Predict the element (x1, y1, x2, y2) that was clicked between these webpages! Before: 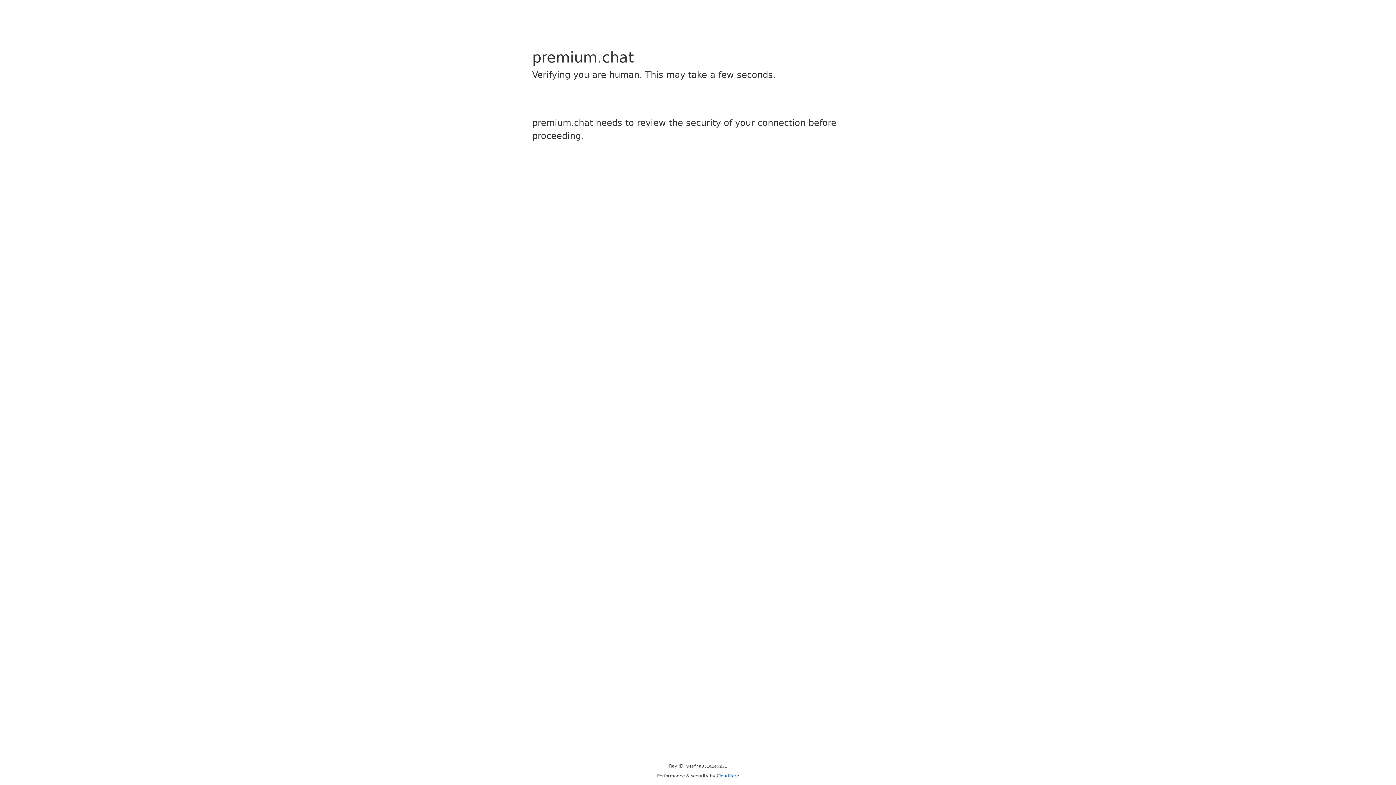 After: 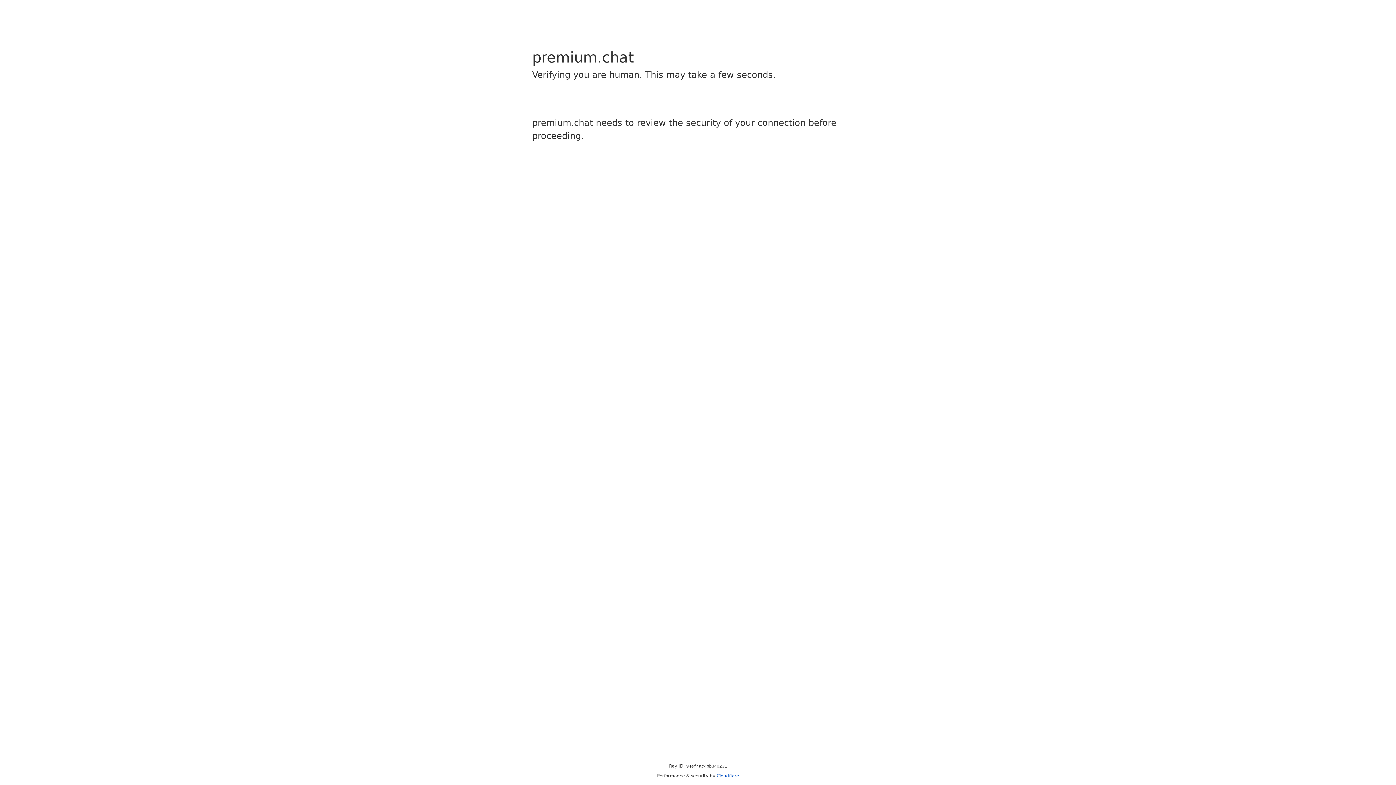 Action: label: Cloudflare bbox: (716, 773, 739, 778)